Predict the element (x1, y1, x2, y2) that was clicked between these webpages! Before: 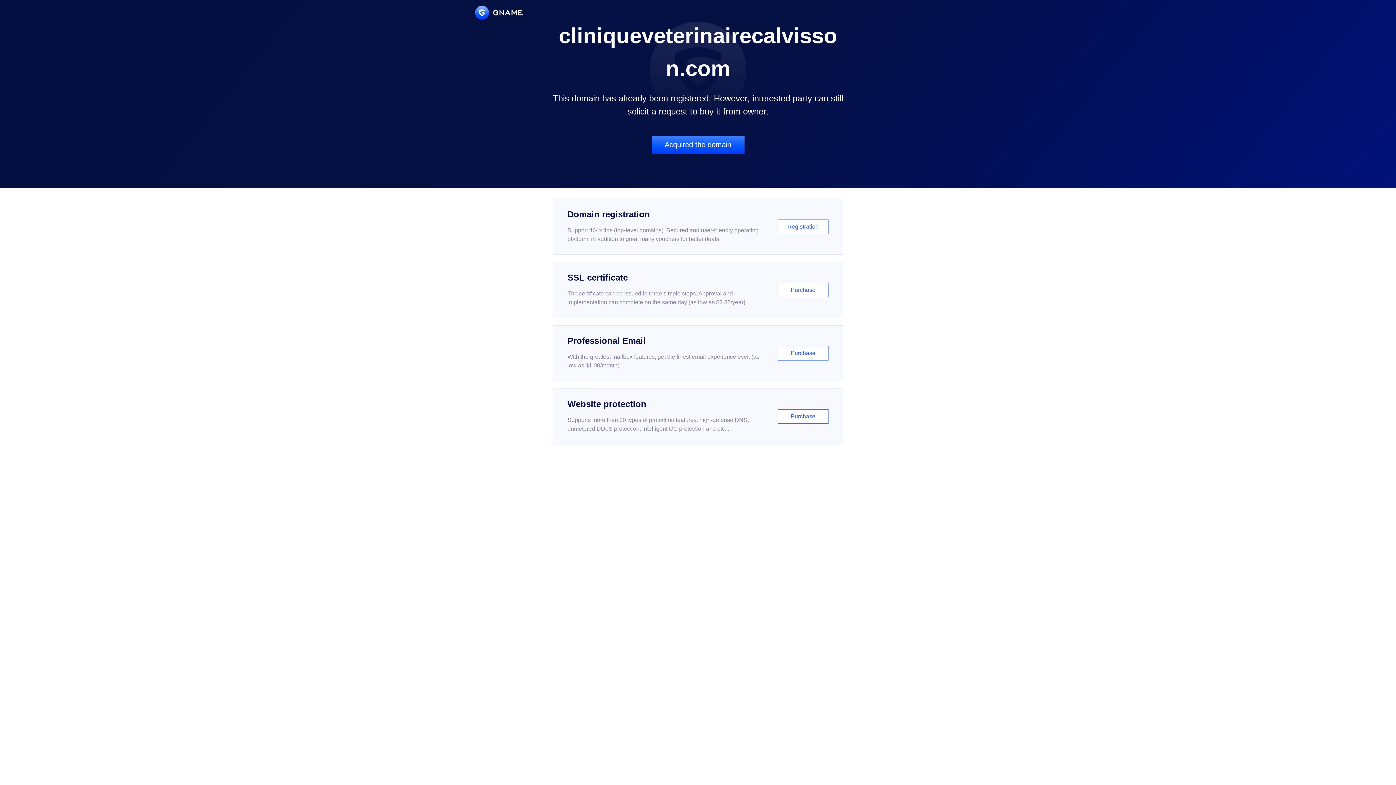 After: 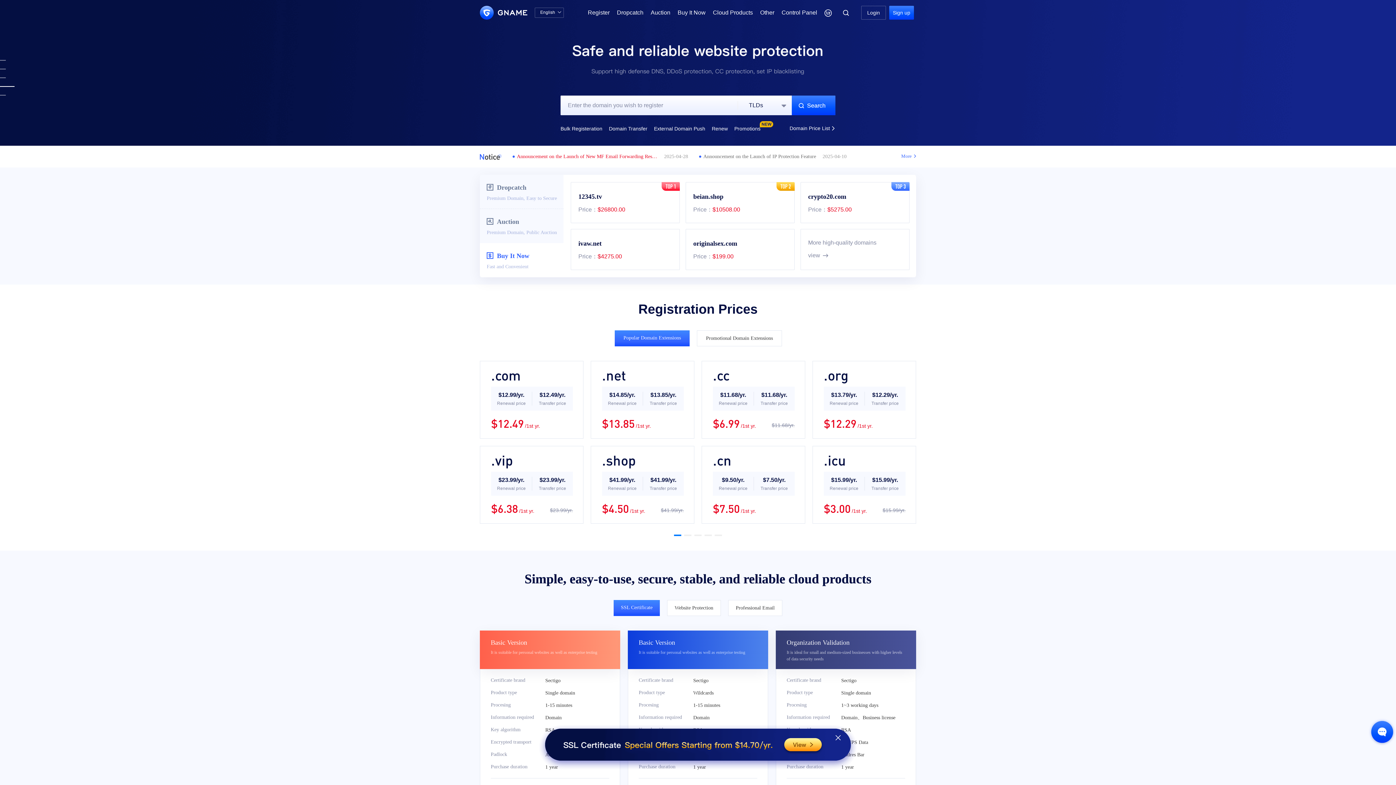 Action: bbox: (475, 5, 522, 19)